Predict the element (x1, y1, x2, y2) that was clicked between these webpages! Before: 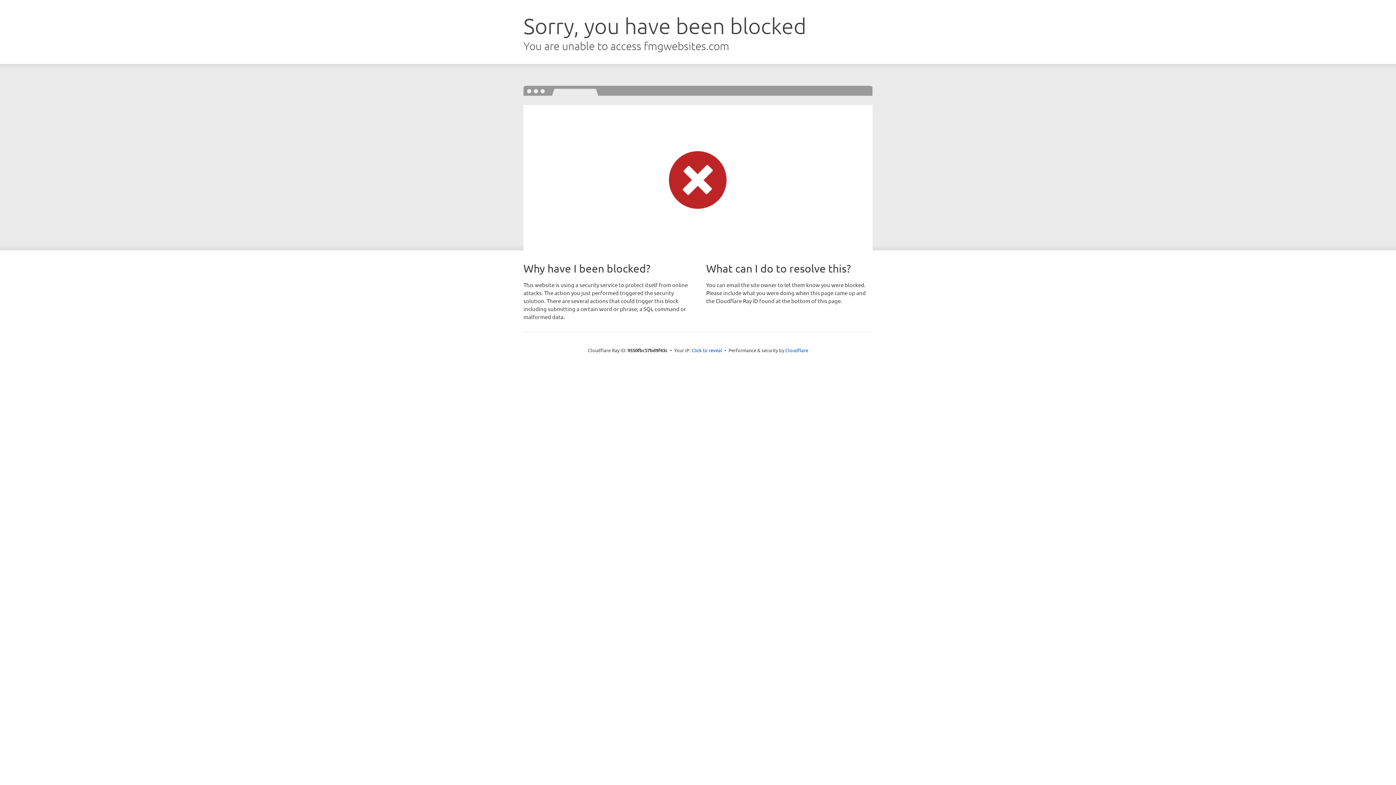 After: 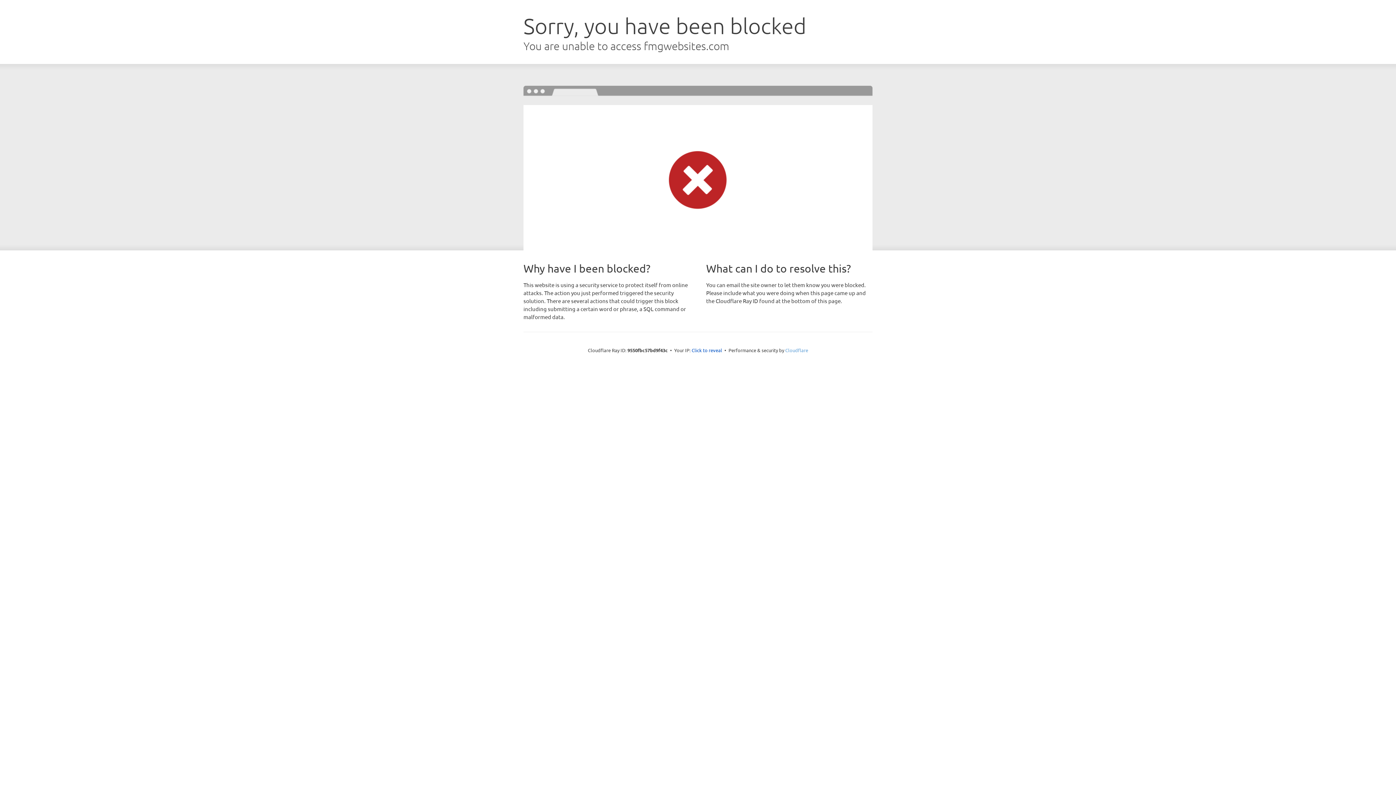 Action: label: Cloudflare bbox: (785, 347, 808, 353)